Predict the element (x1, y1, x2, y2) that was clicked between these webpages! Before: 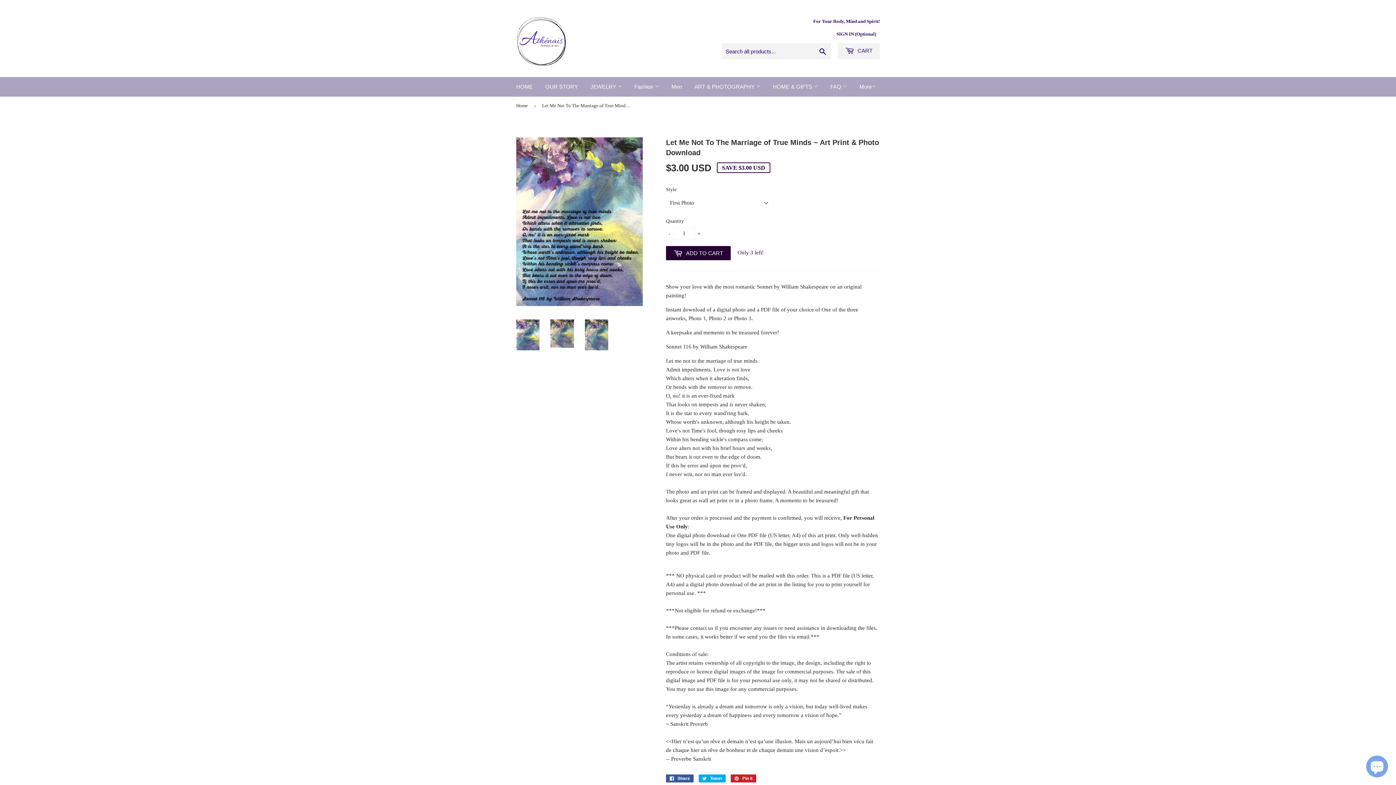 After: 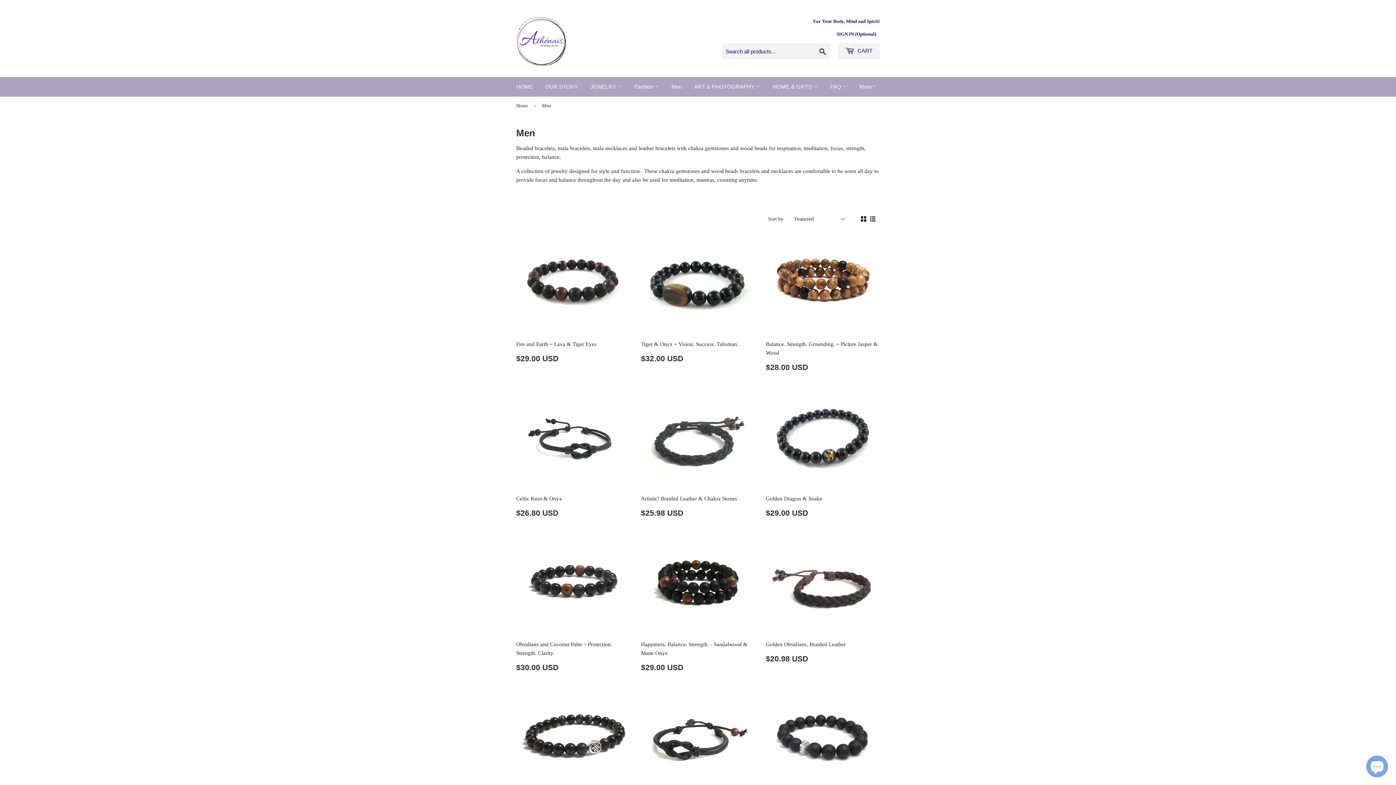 Action: bbox: (666, 77, 687, 96) label: Men